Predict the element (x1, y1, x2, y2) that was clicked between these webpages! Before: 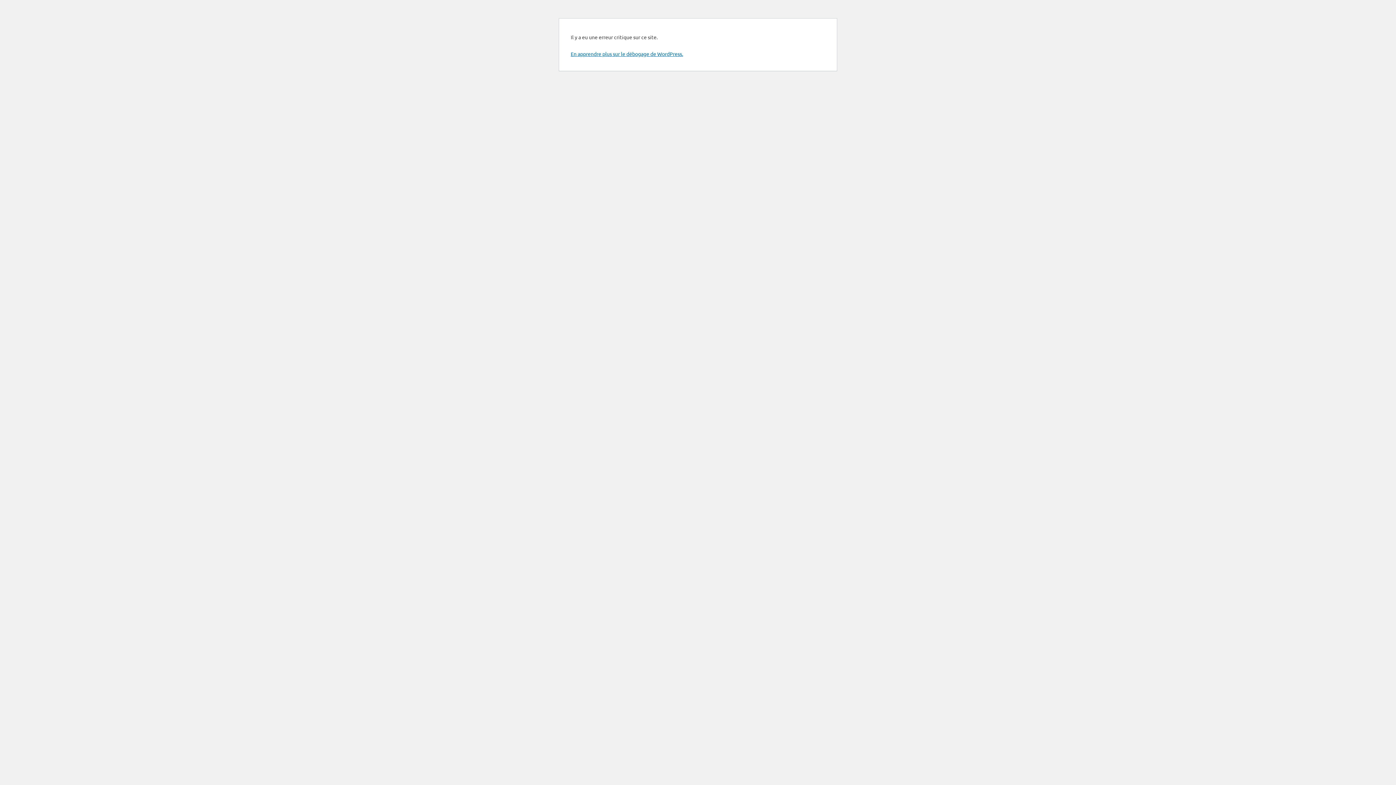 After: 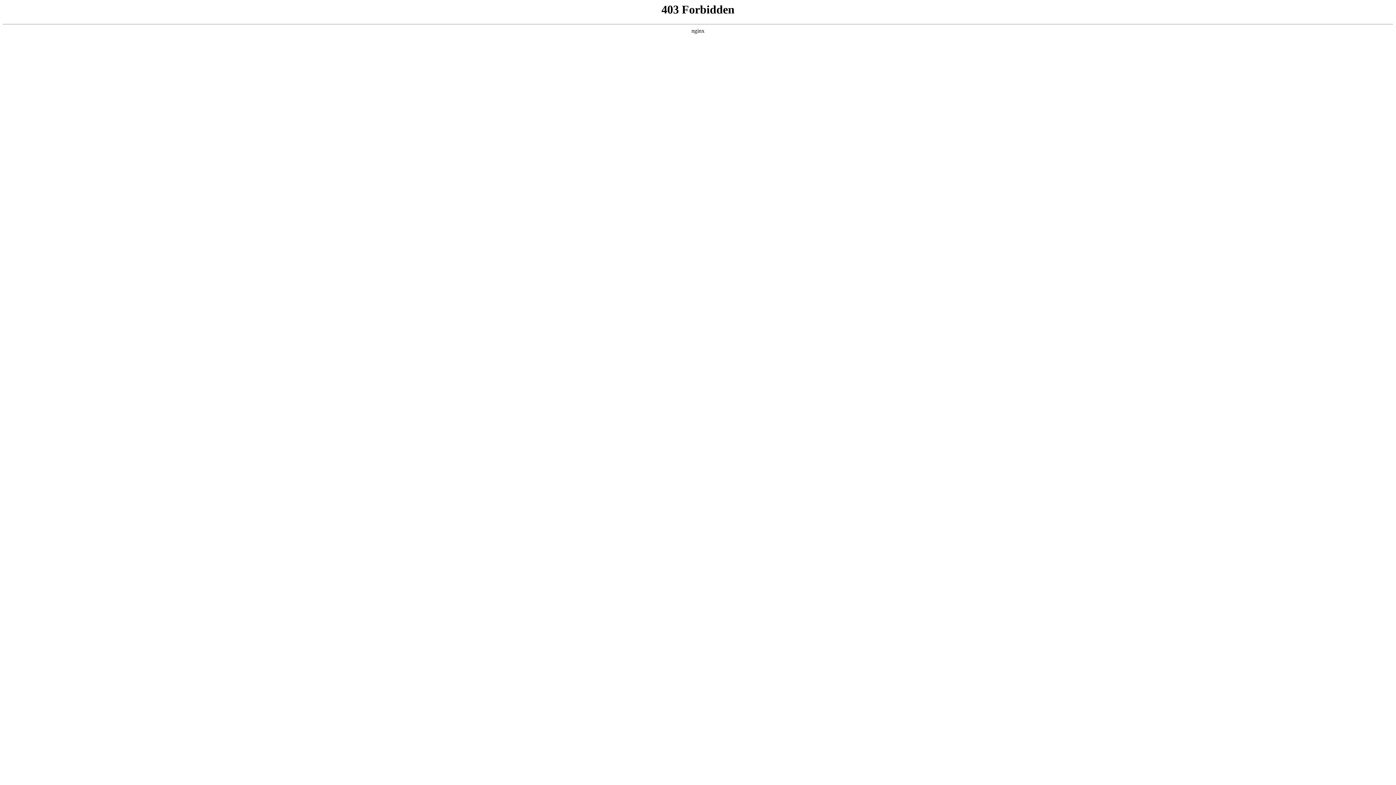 Action: label: En apprendre plus sur le débogage de WordPress. bbox: (570, 50, 683, 57)